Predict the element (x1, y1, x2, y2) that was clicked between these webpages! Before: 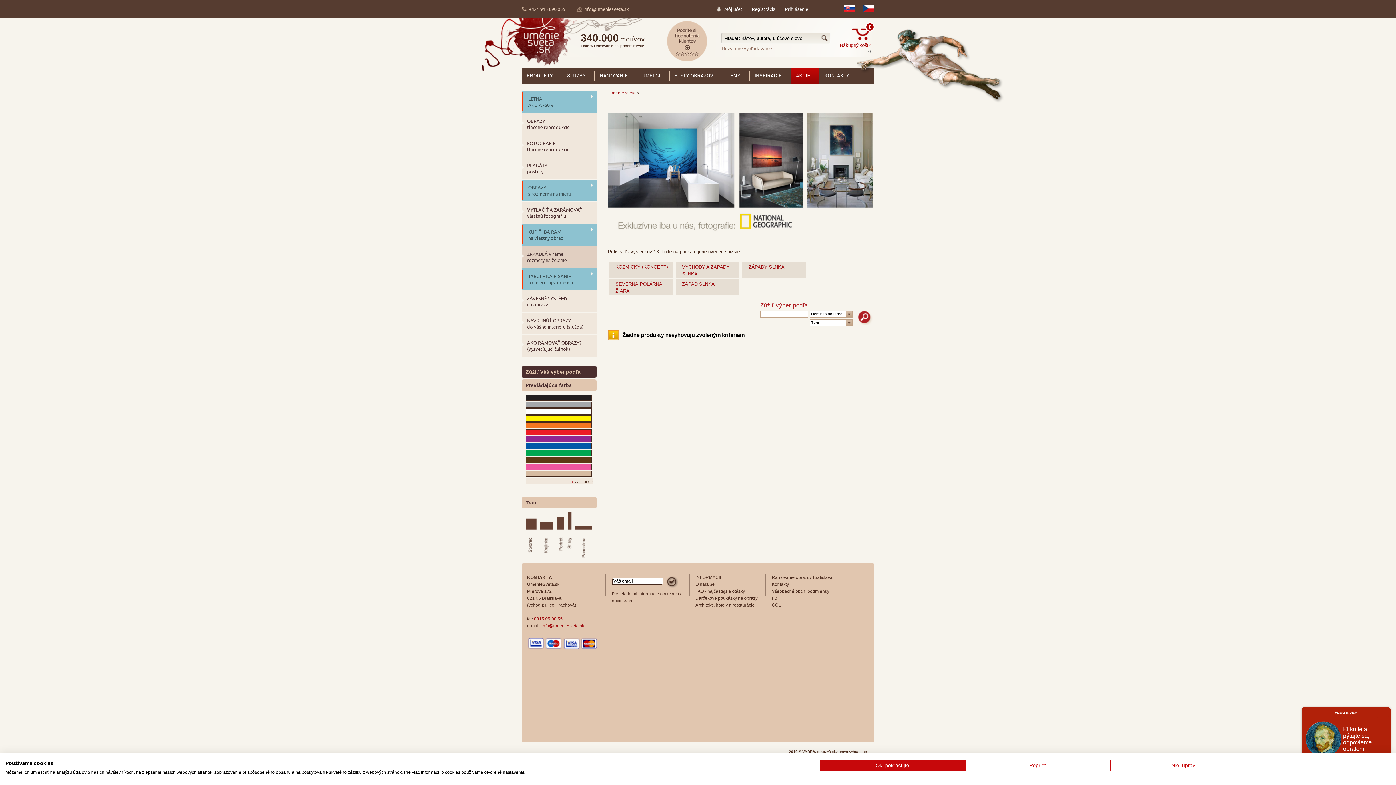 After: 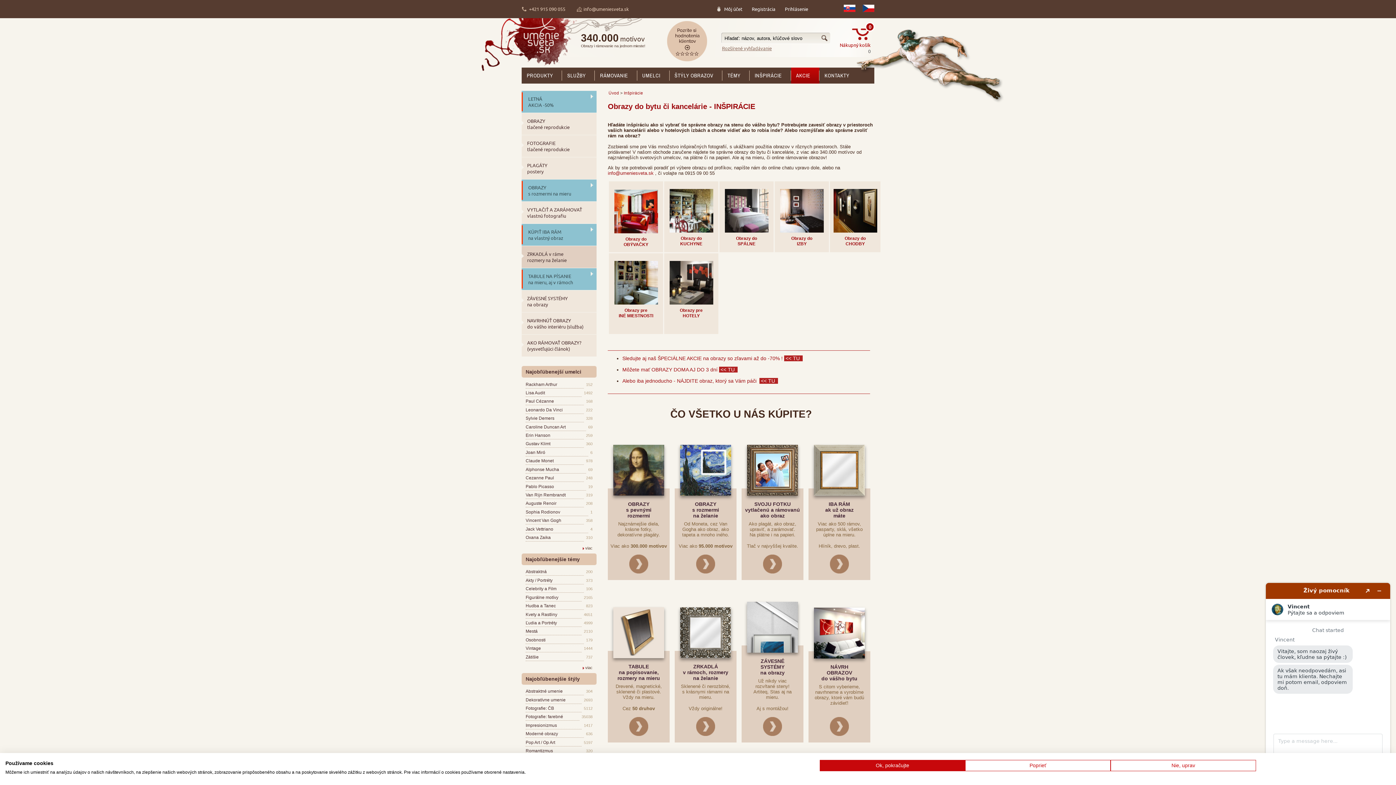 Action: bbox: (754, 70, 791, 80) label: INŠPIRÁCIE